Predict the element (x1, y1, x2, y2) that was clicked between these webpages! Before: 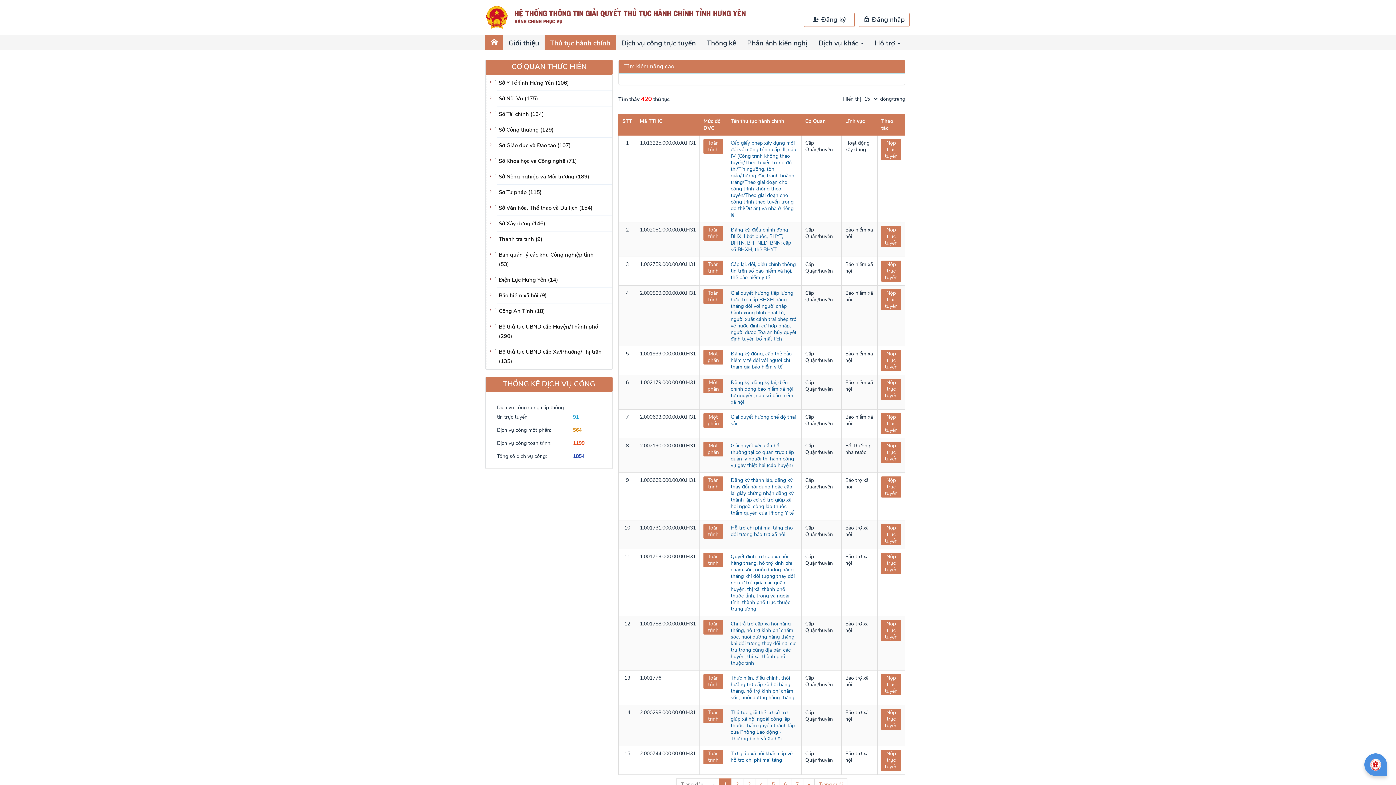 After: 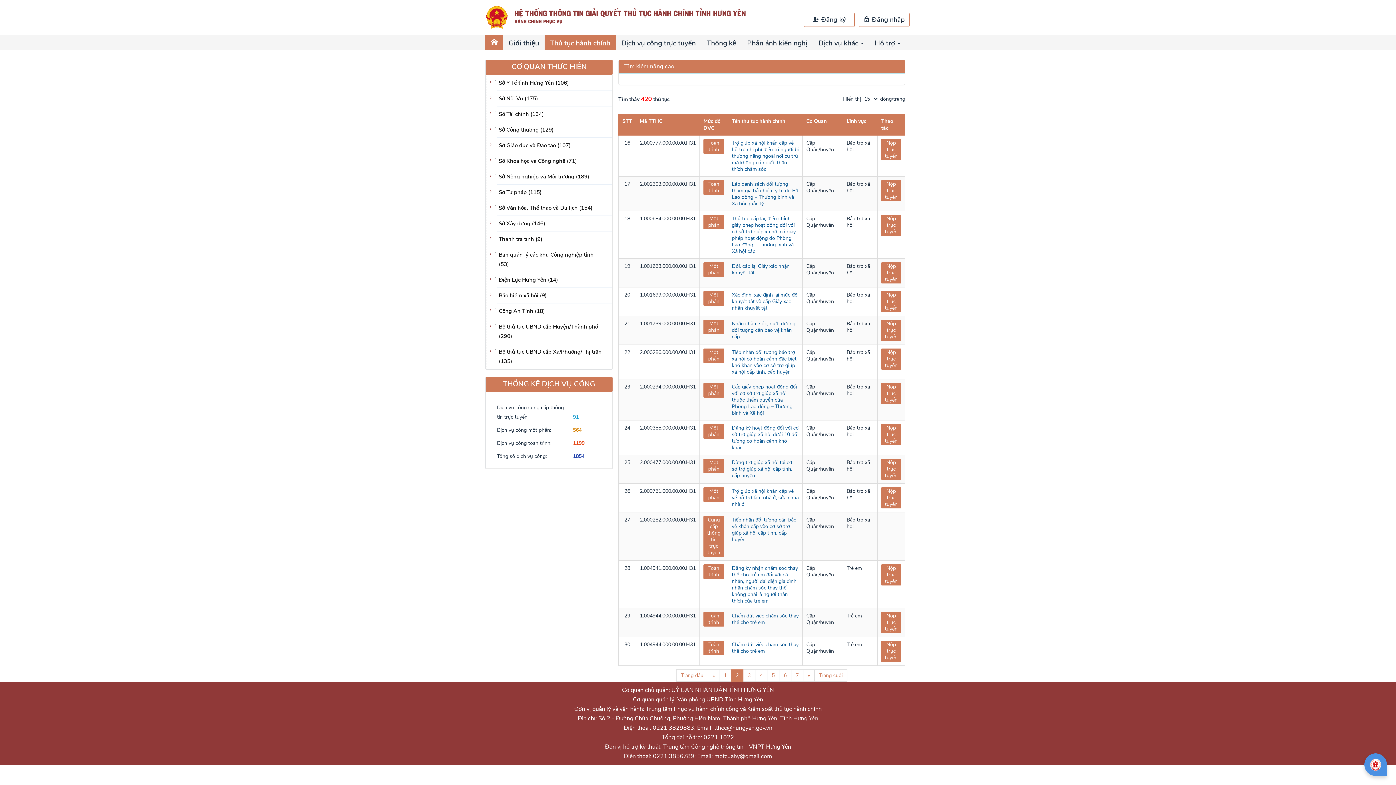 Action: label: 2 bbox: (731, 778, 743, 791)